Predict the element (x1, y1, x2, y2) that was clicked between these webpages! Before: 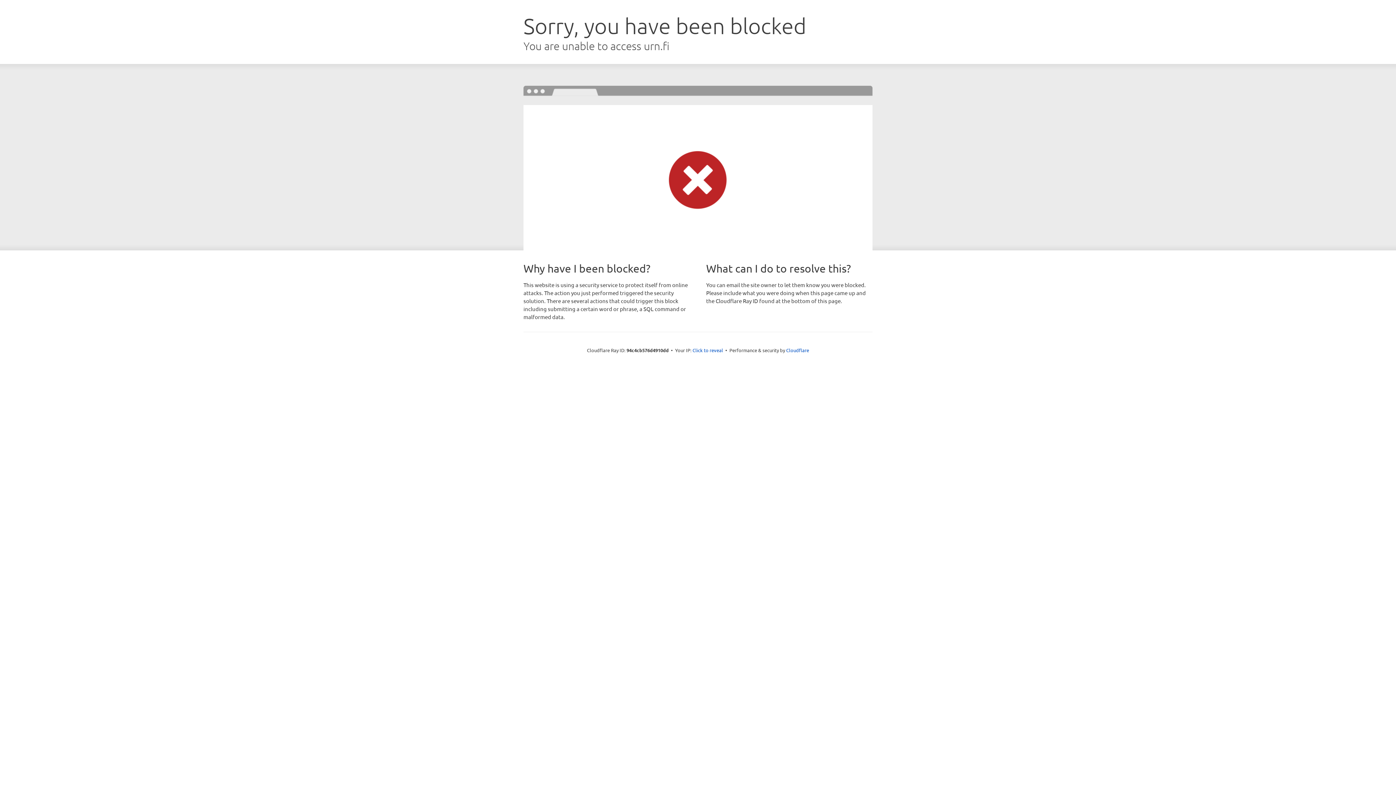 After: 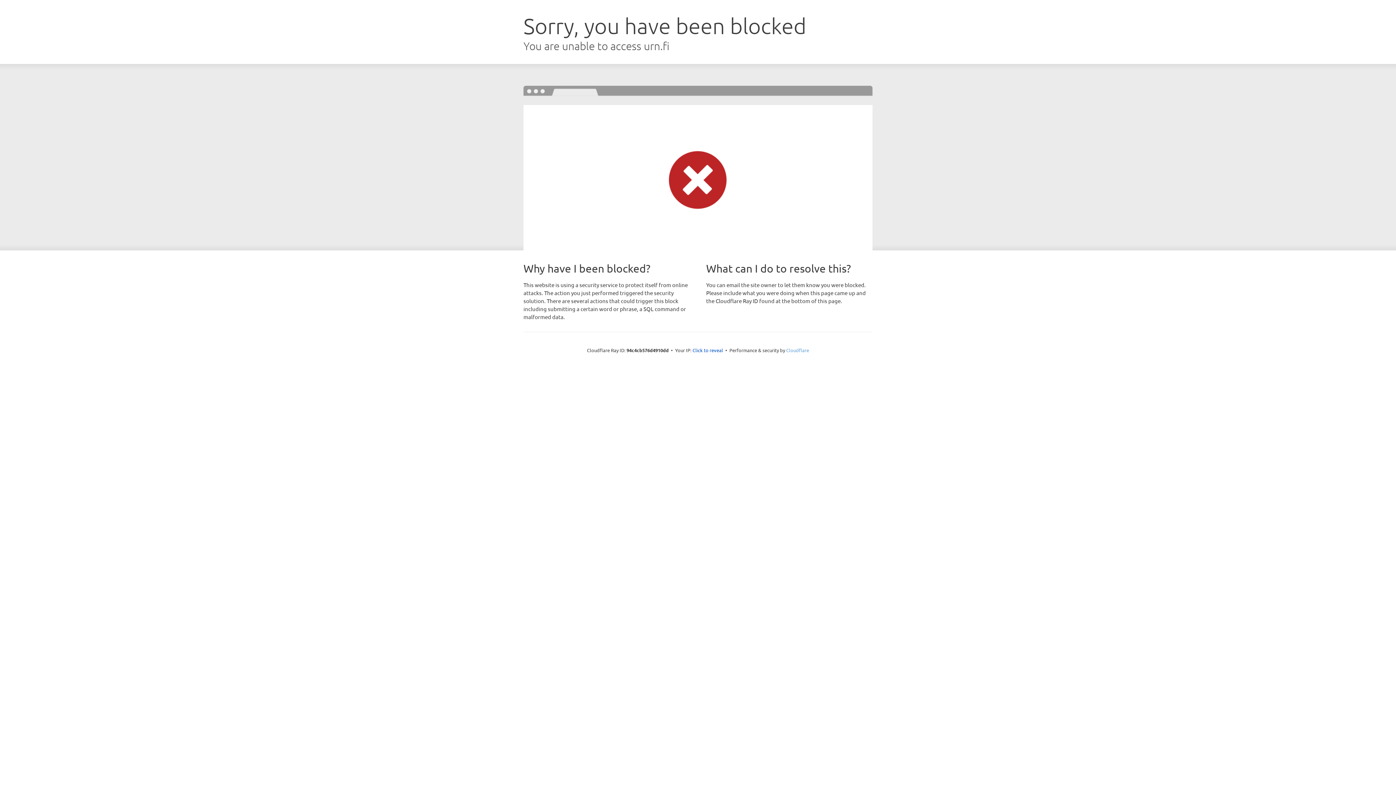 Action: bbox: (786, 347, 809, 353) label: Cloudflare